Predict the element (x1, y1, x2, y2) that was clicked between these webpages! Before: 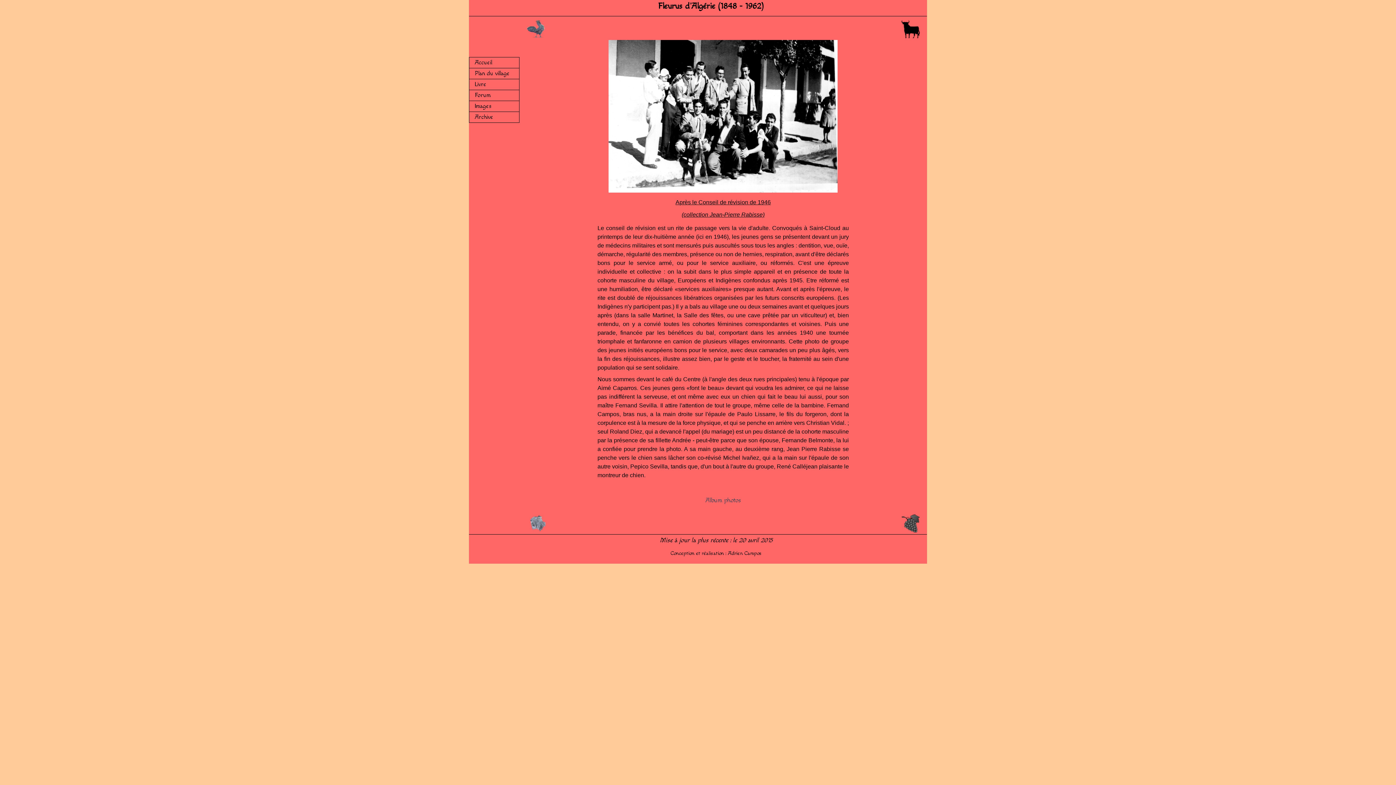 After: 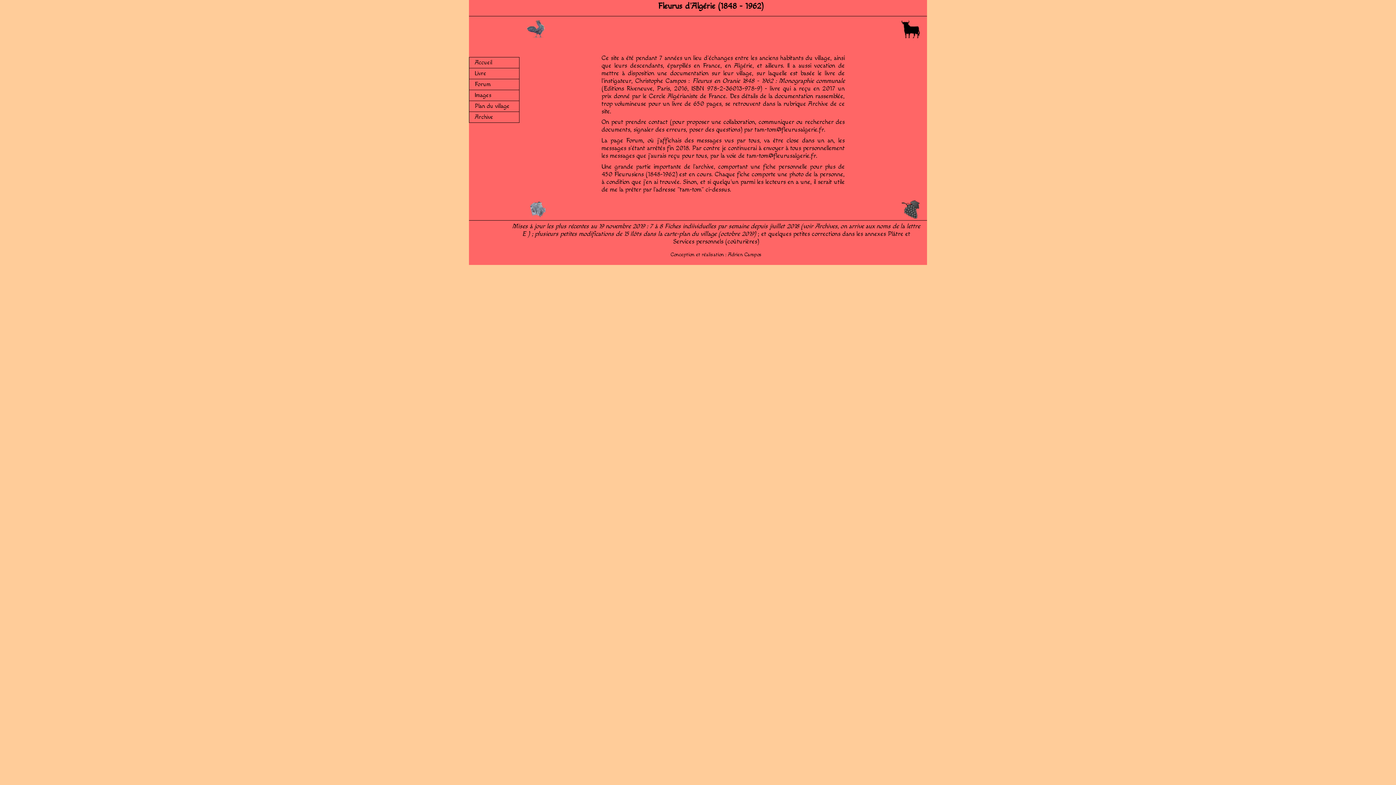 Action: label: Accueil bbox: (469, 57, 519, 67)